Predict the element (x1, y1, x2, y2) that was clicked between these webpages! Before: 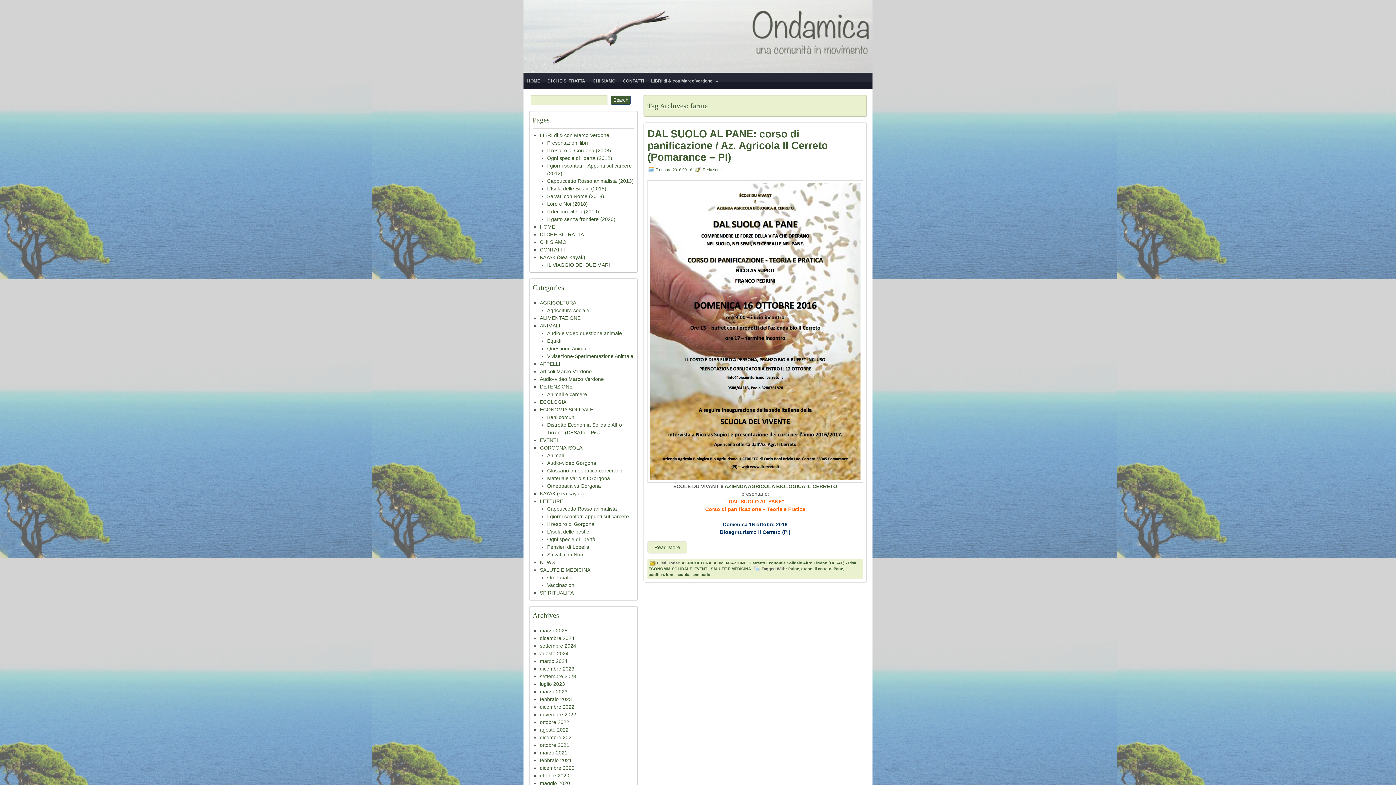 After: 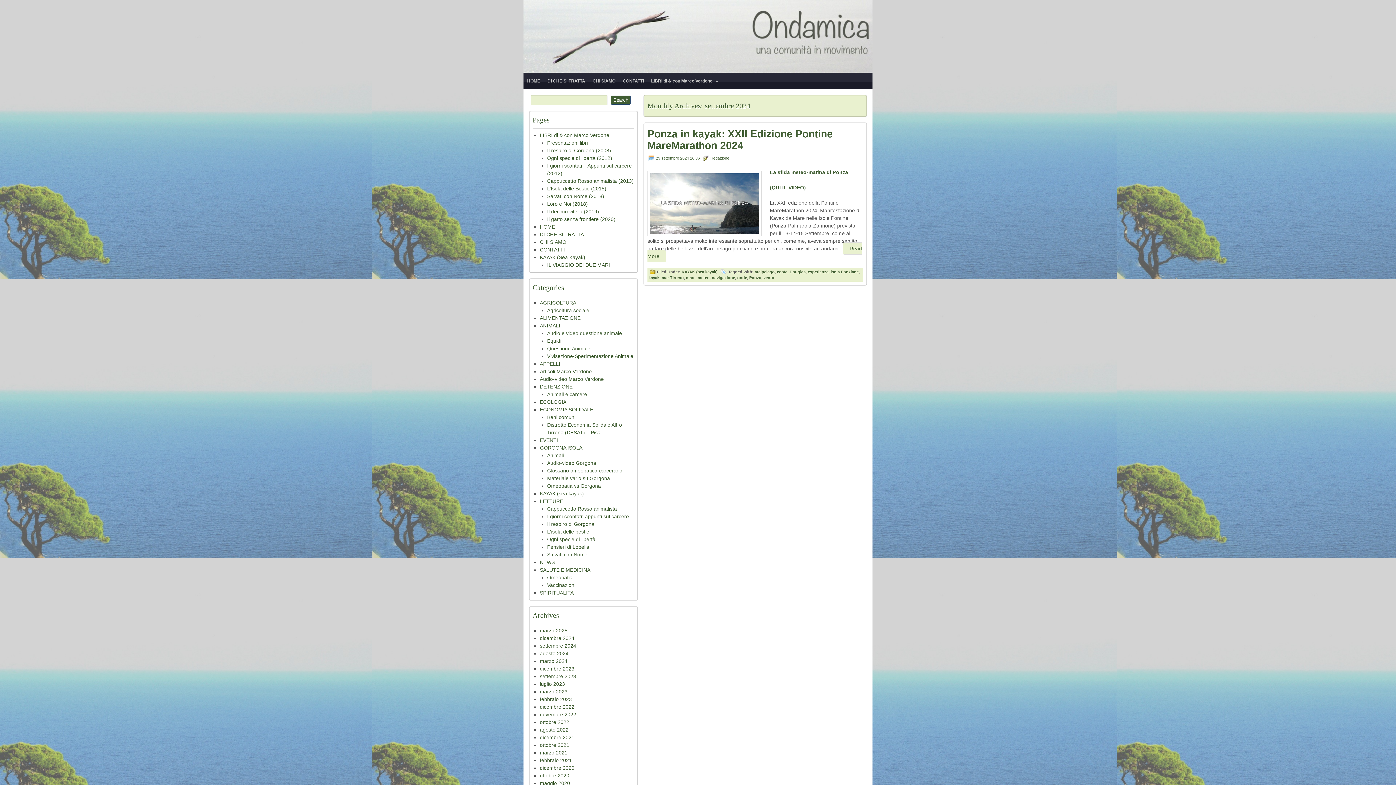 Action: bbox: (540, 643, 576, 649) label: settembre 2024